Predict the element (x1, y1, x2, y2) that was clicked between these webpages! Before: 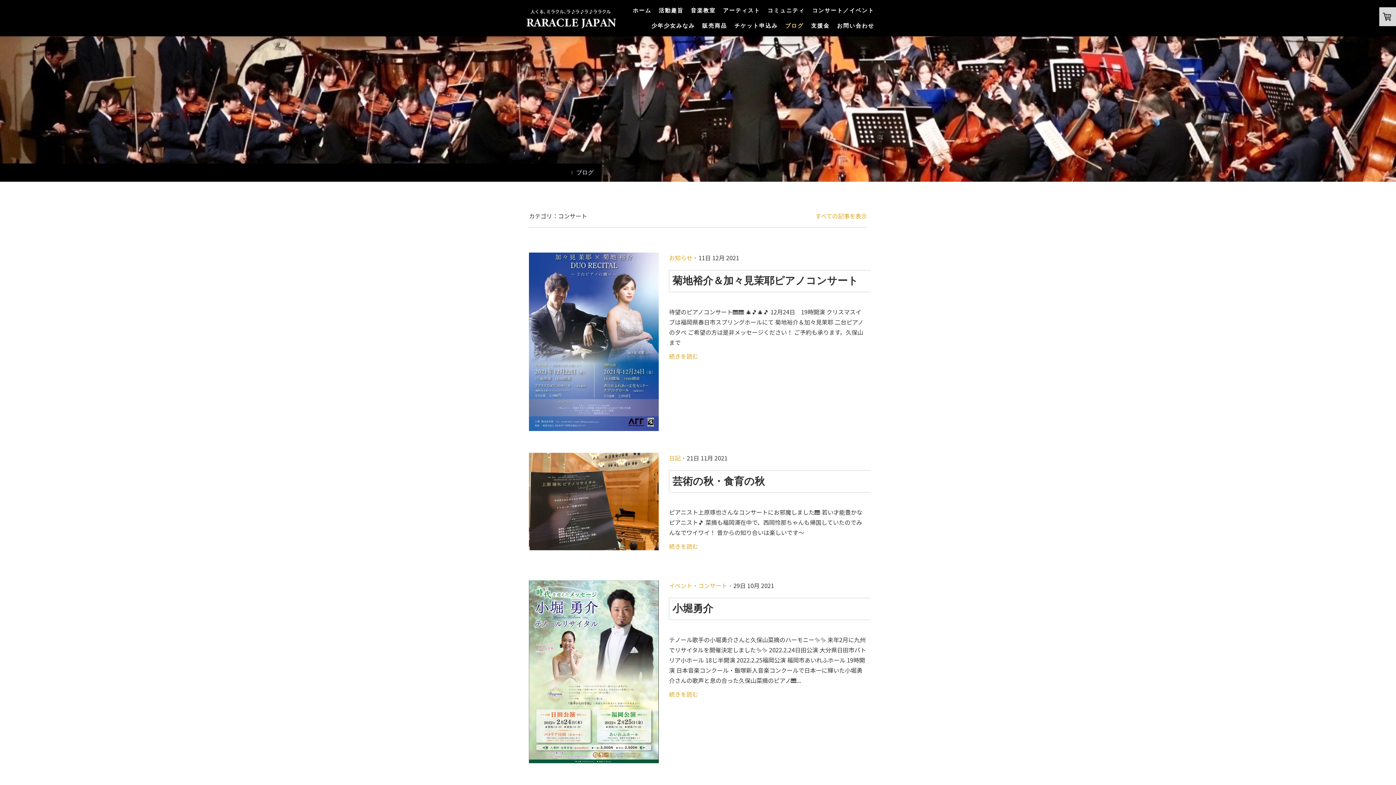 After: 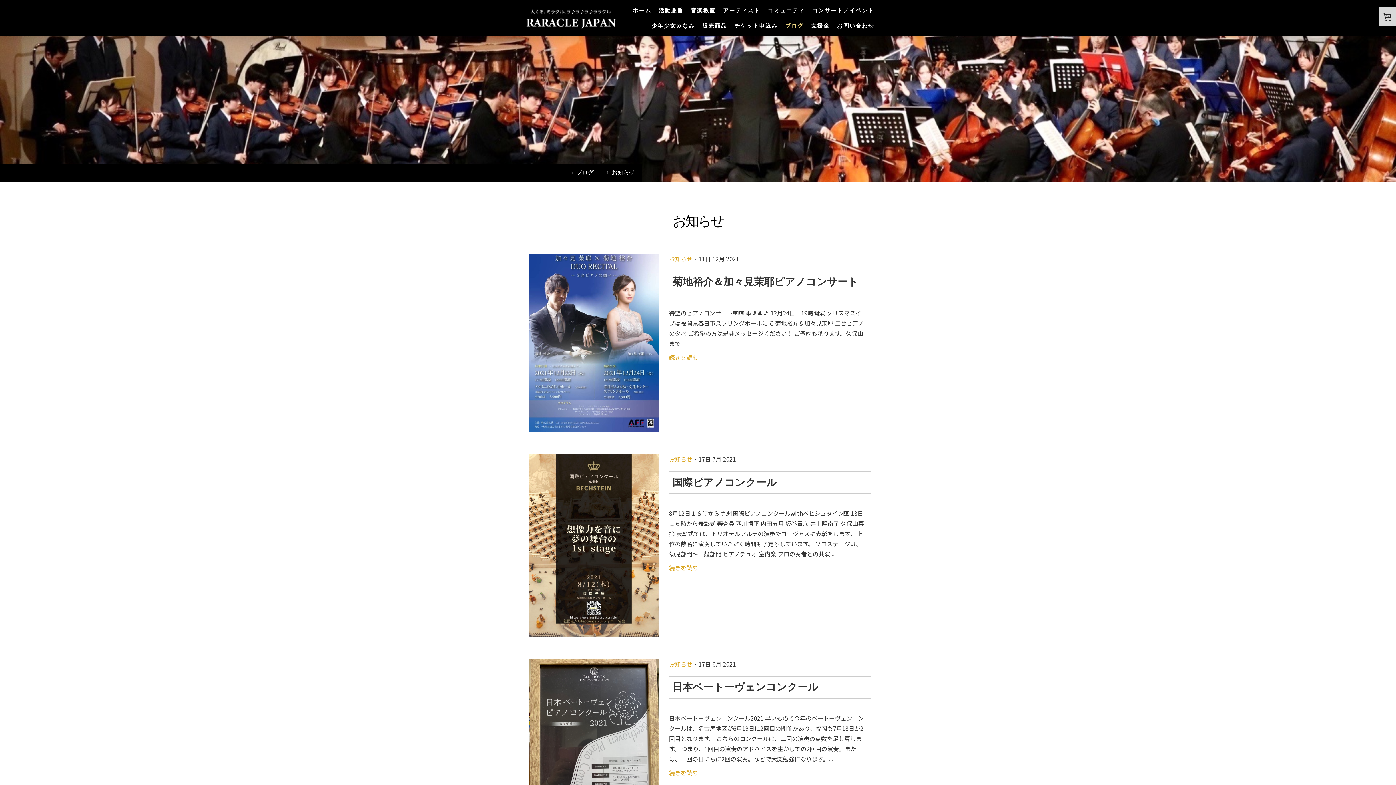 Action: label: お知らせ bbox: (669, 253, 692, 262)